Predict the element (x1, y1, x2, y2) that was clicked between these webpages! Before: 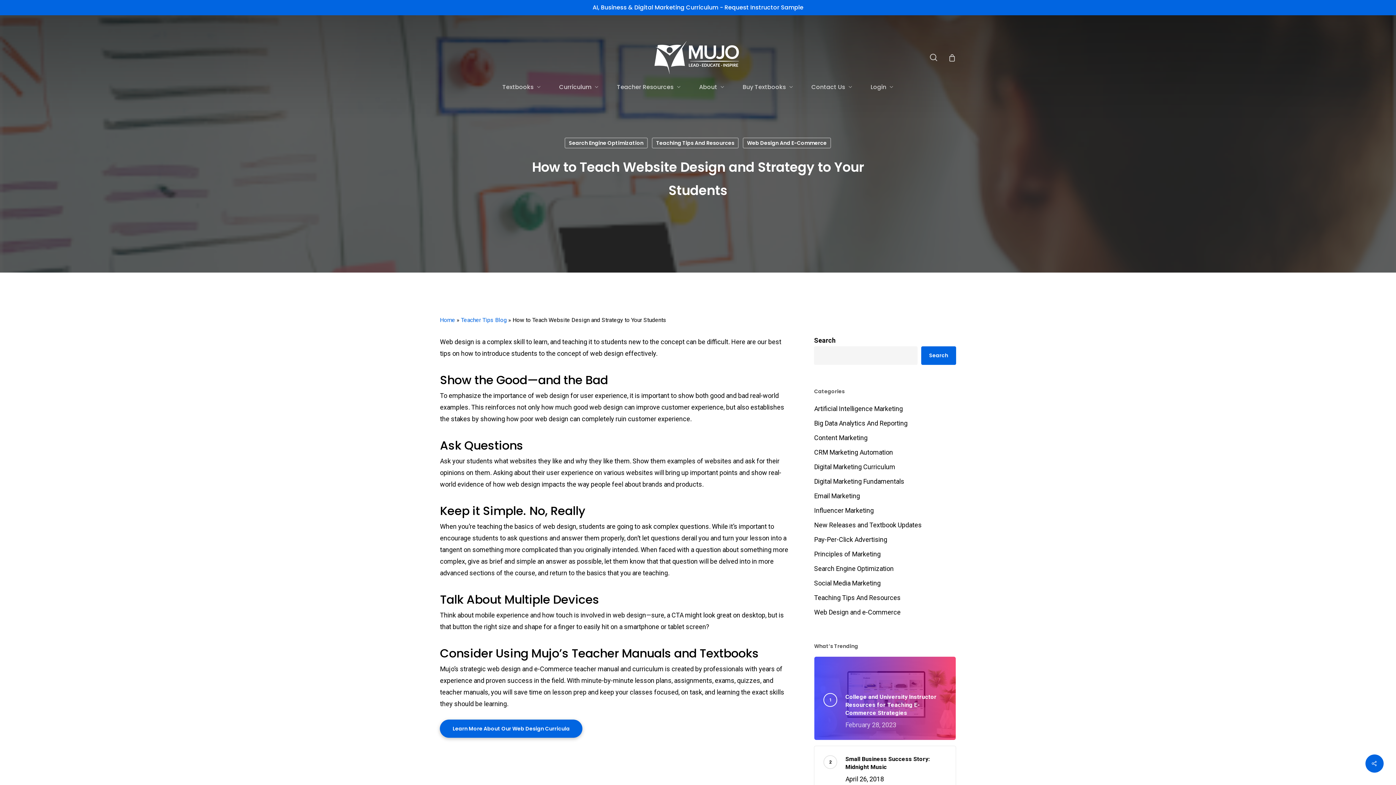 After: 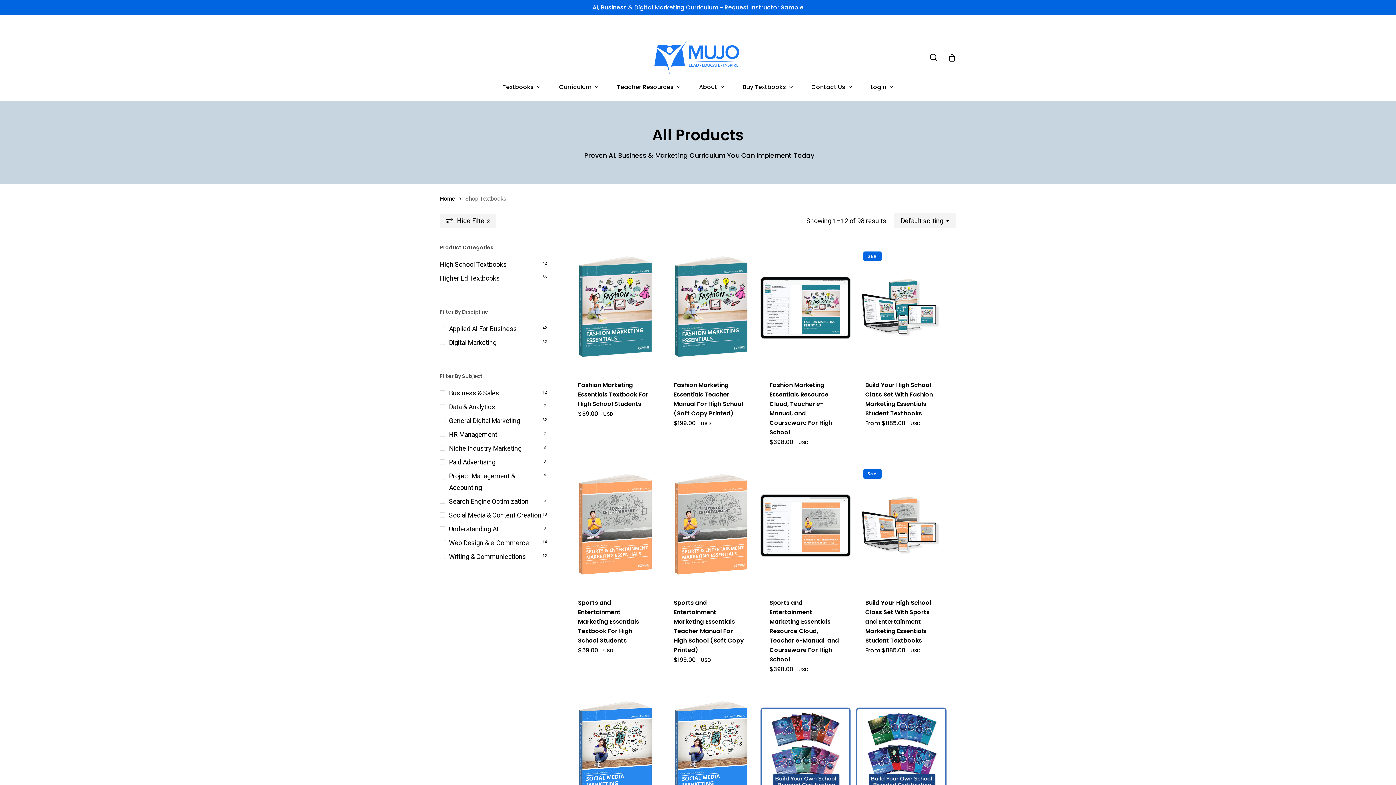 Action: bbox: (742, 84, 793, 90) label: Buy Textbooks